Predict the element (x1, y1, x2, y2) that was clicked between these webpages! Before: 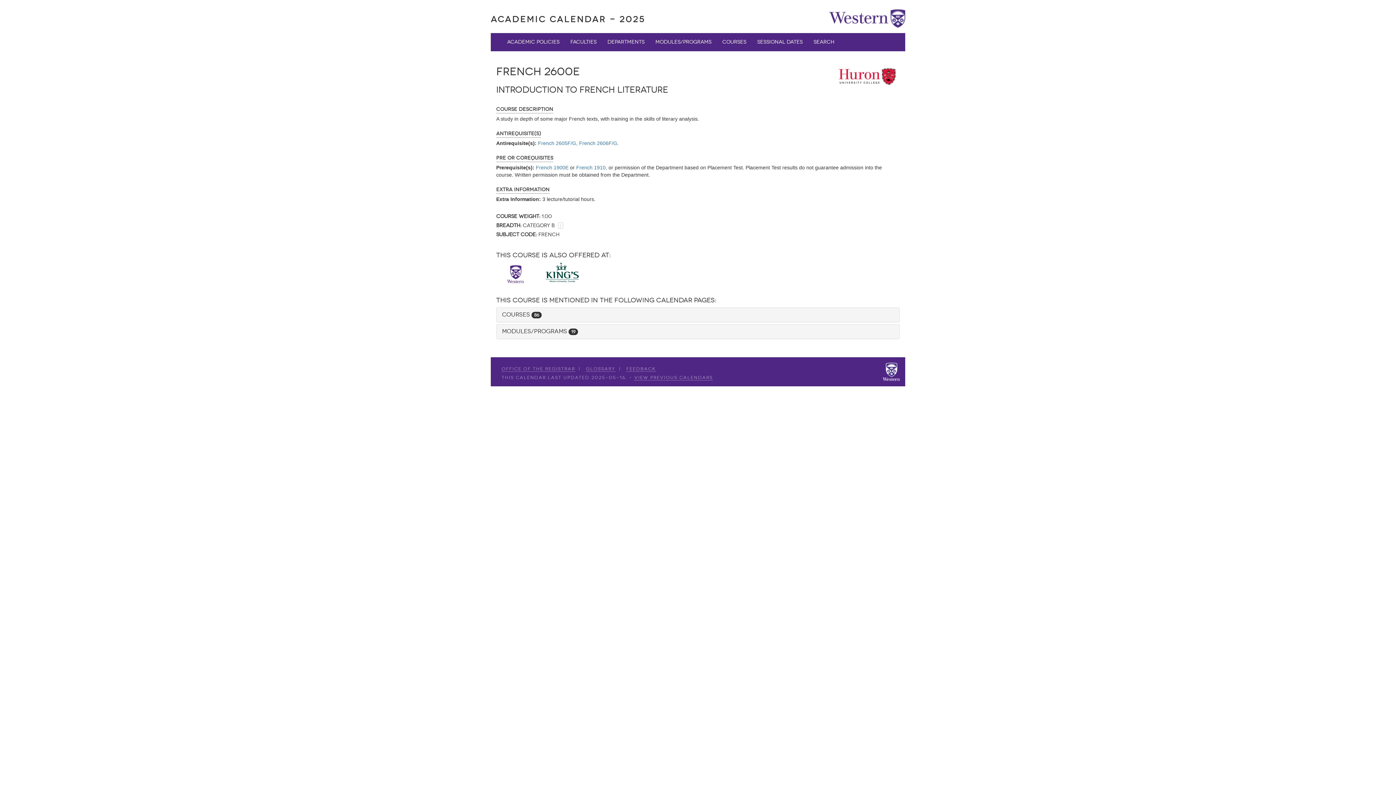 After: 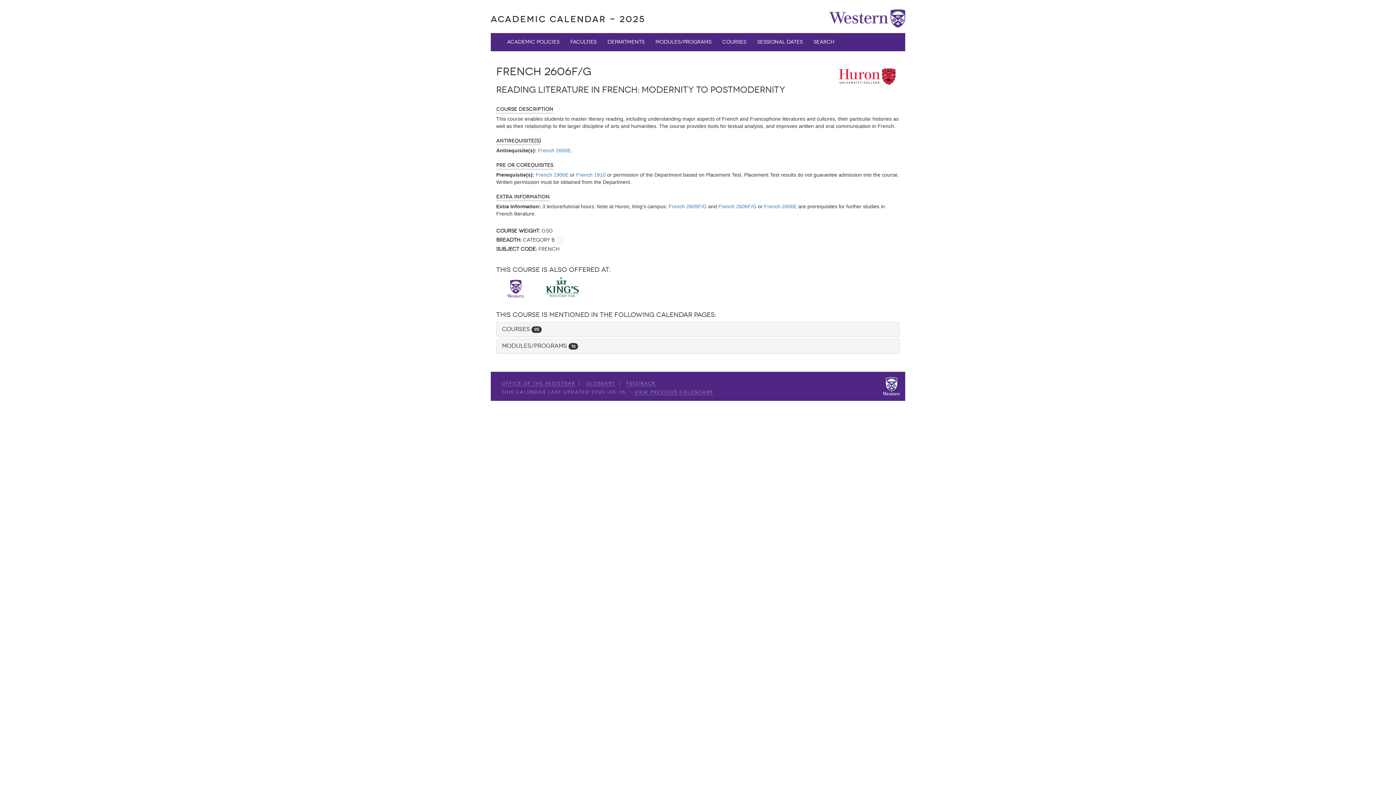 Action: label: French 2606F/G bbox: (579, 140, 617, 146)